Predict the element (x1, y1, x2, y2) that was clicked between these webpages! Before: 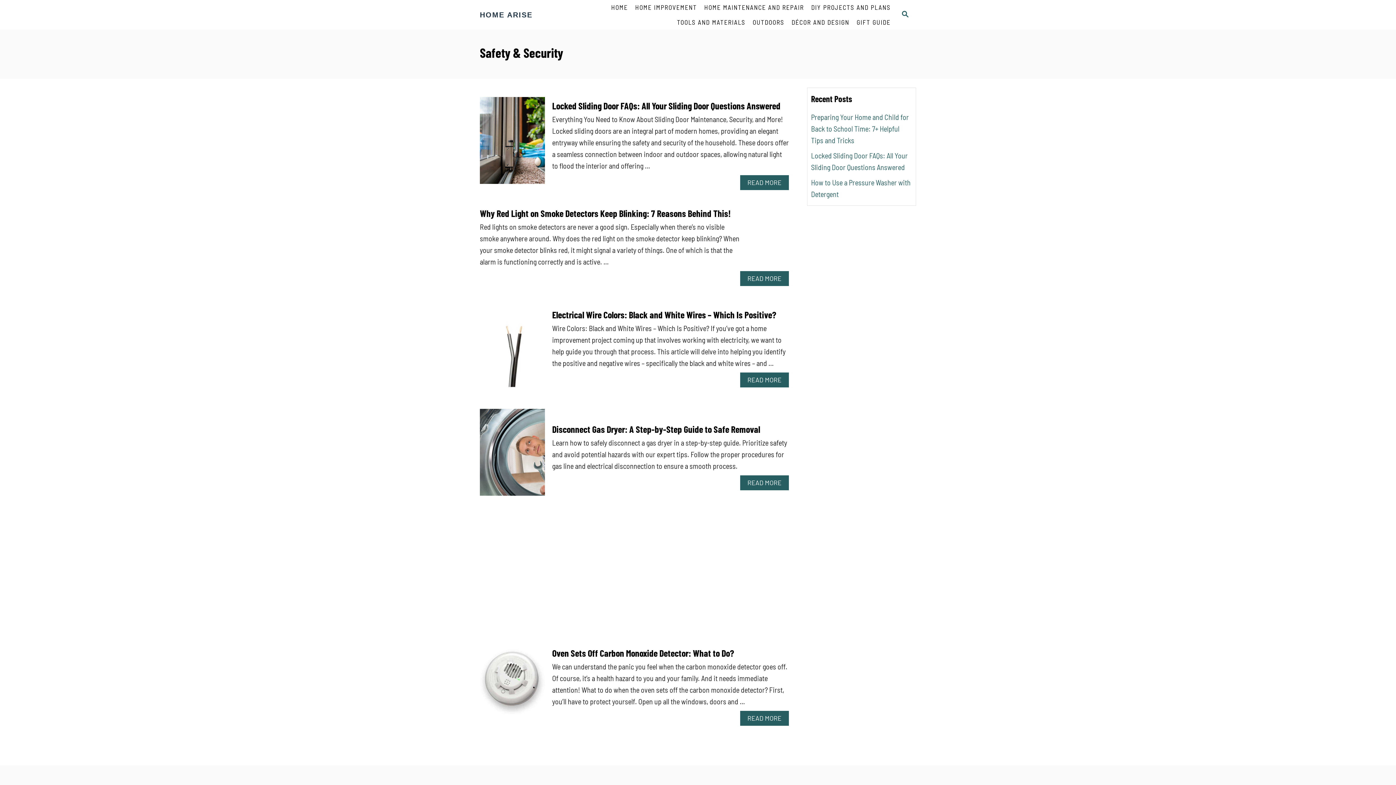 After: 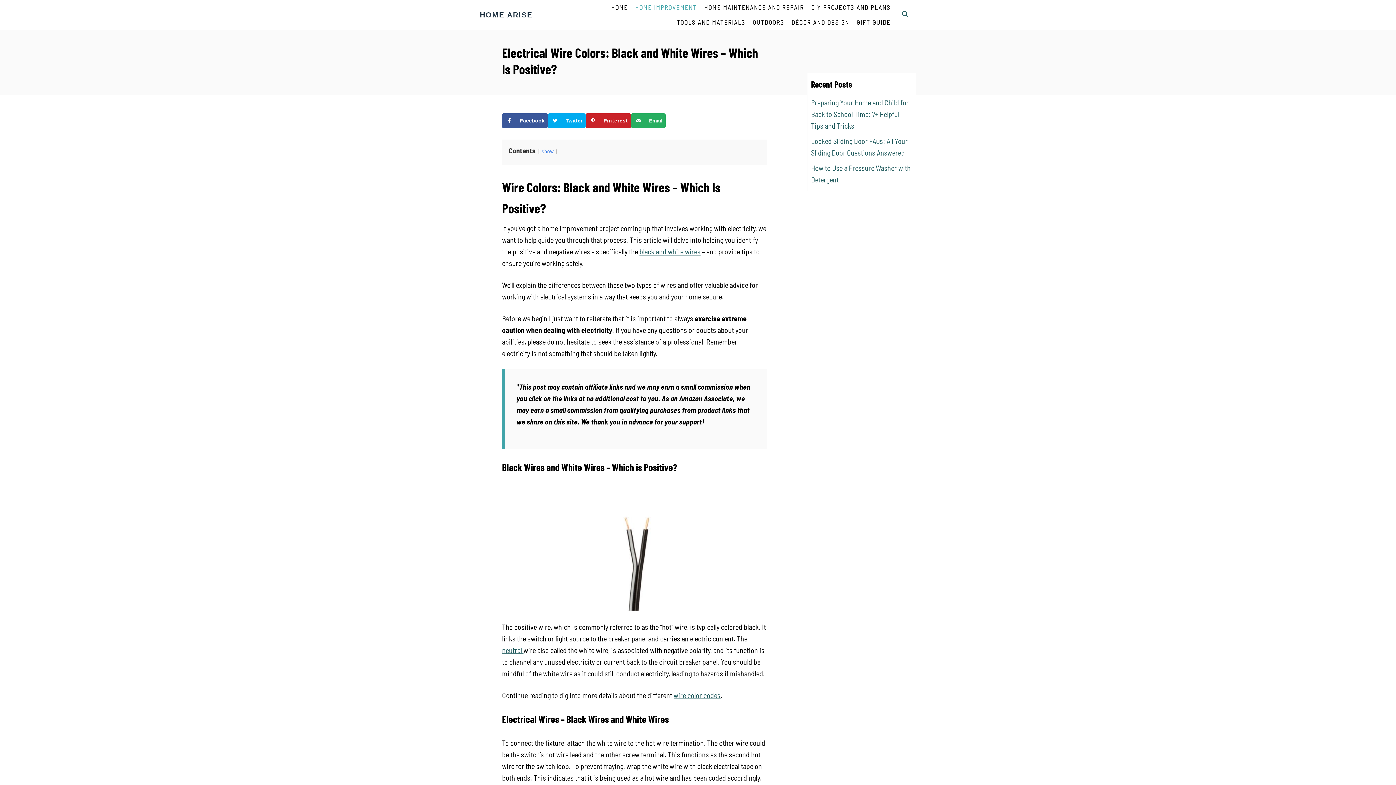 Action: label: READ MORE
ABOUT ELECTRICAL WIRE COLORS: BLACK AND WHITE WIRES – WHICH IS POSITIVE? bbox: (740, 372, 789, 387)